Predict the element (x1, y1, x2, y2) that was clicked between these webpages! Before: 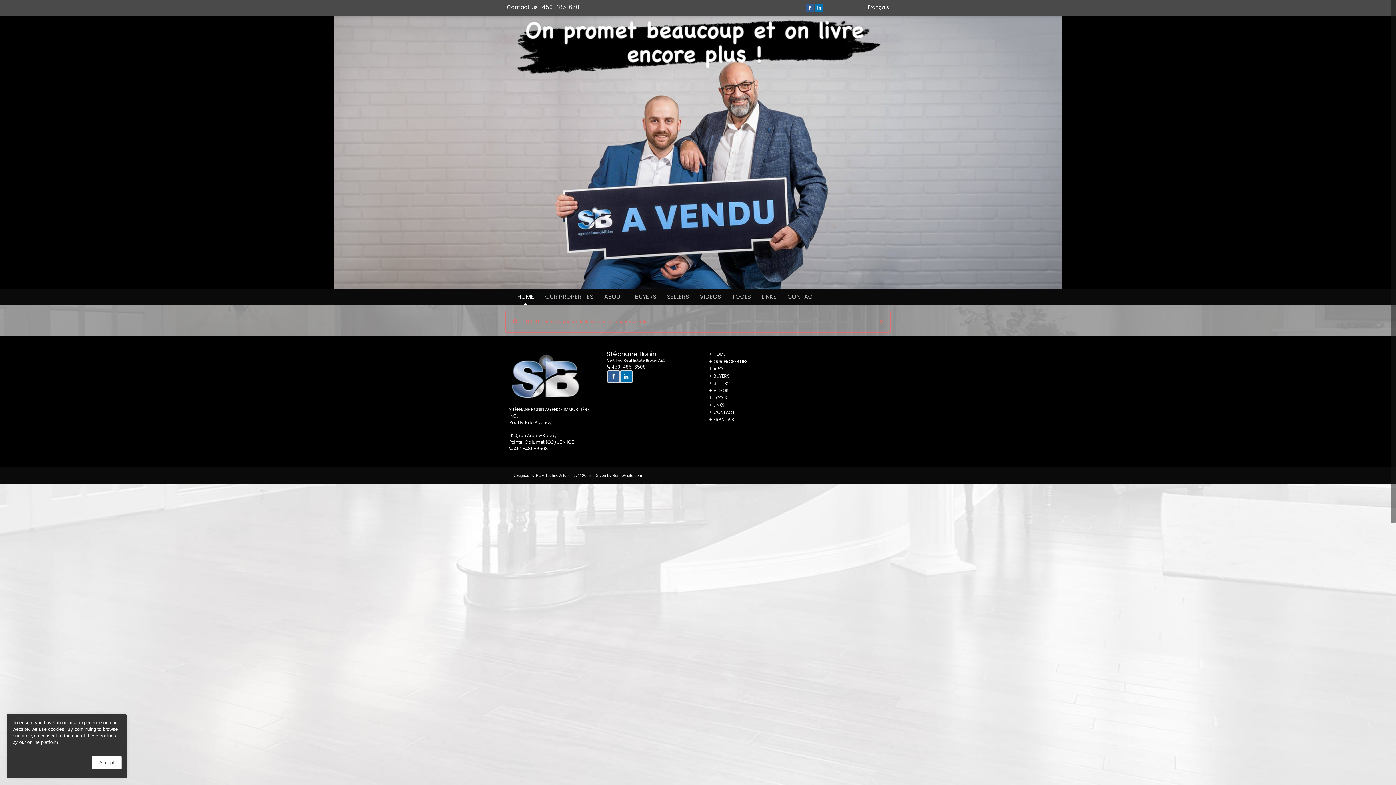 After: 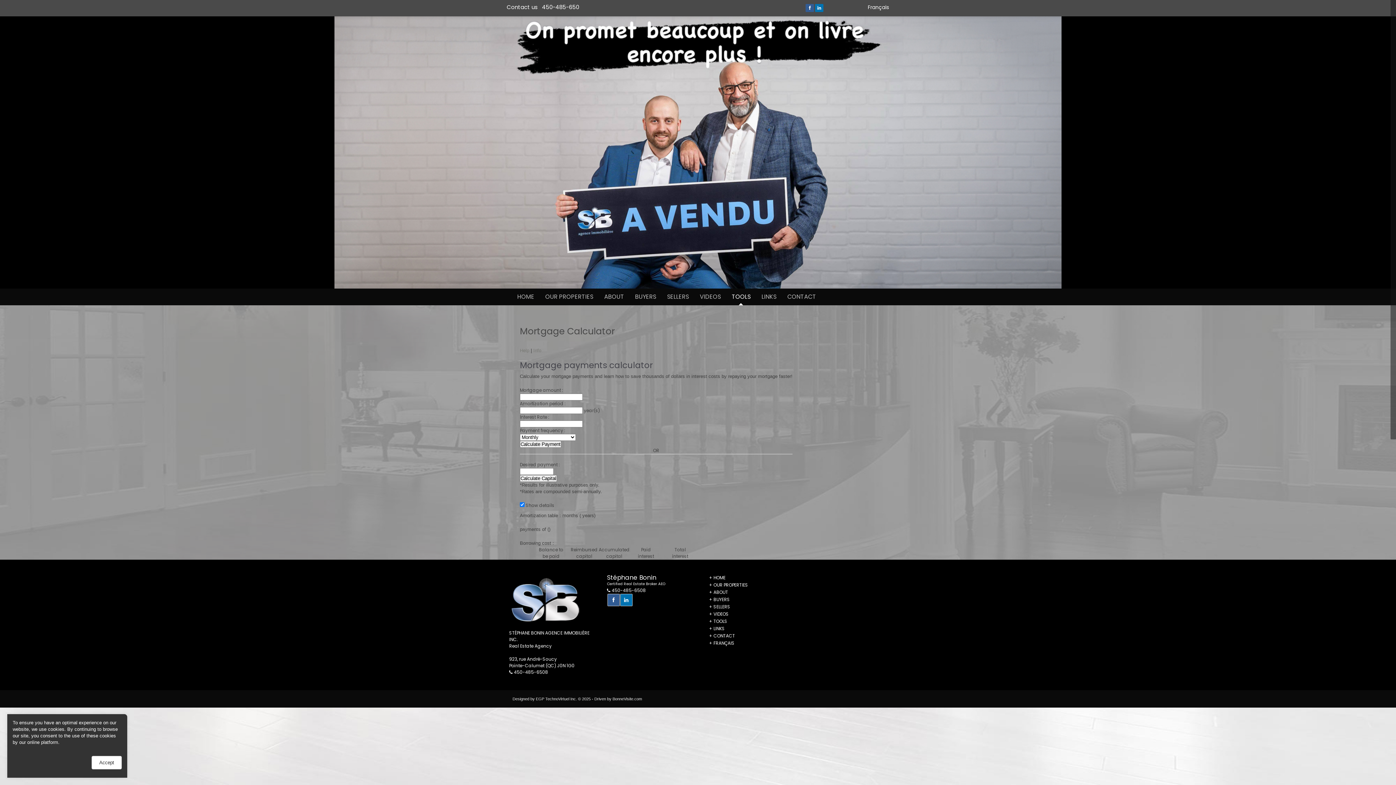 Action: bbox: (713, 394, 727, 401) label: TOOLS